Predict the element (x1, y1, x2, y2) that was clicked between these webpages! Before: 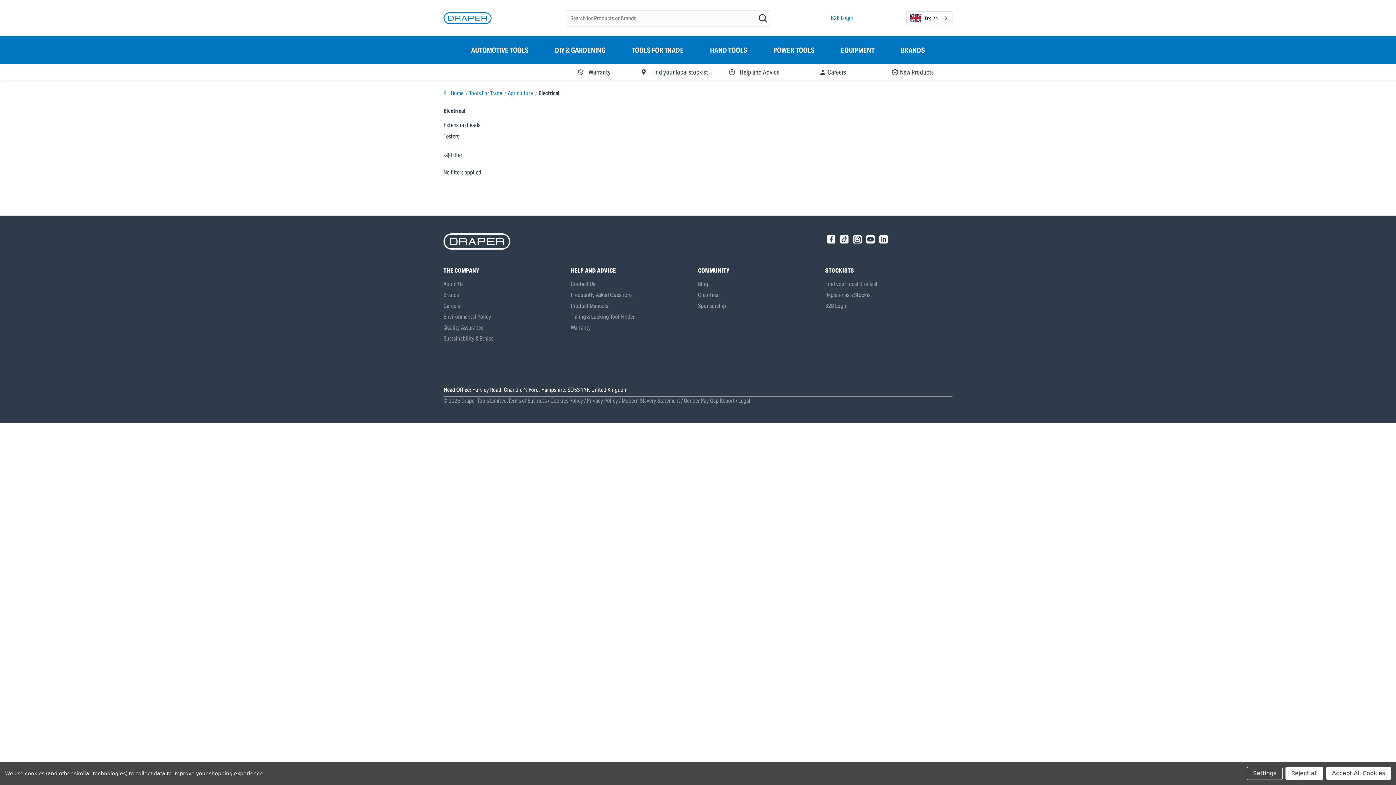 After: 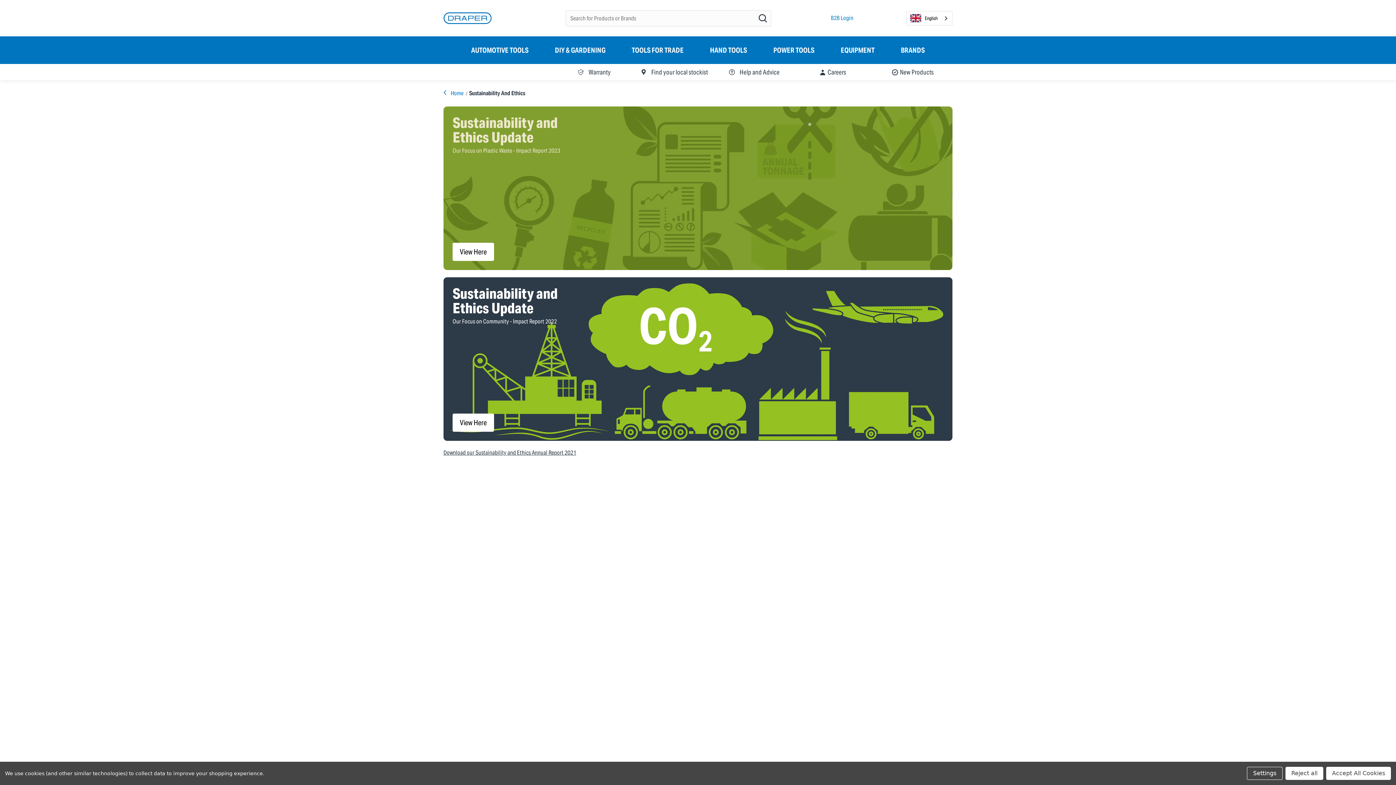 Action: label: Sustainability & Ethics bbox: (443, 334, 493, 342)